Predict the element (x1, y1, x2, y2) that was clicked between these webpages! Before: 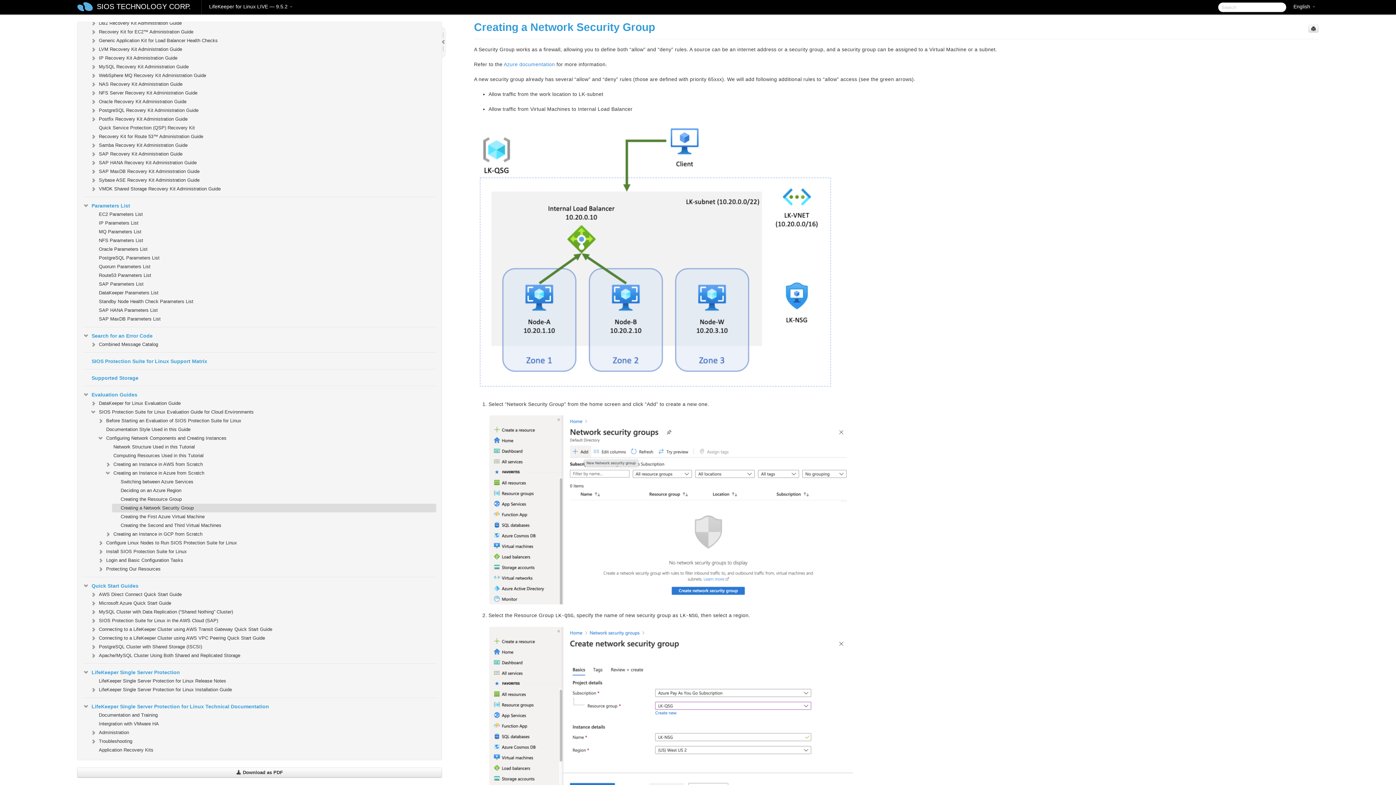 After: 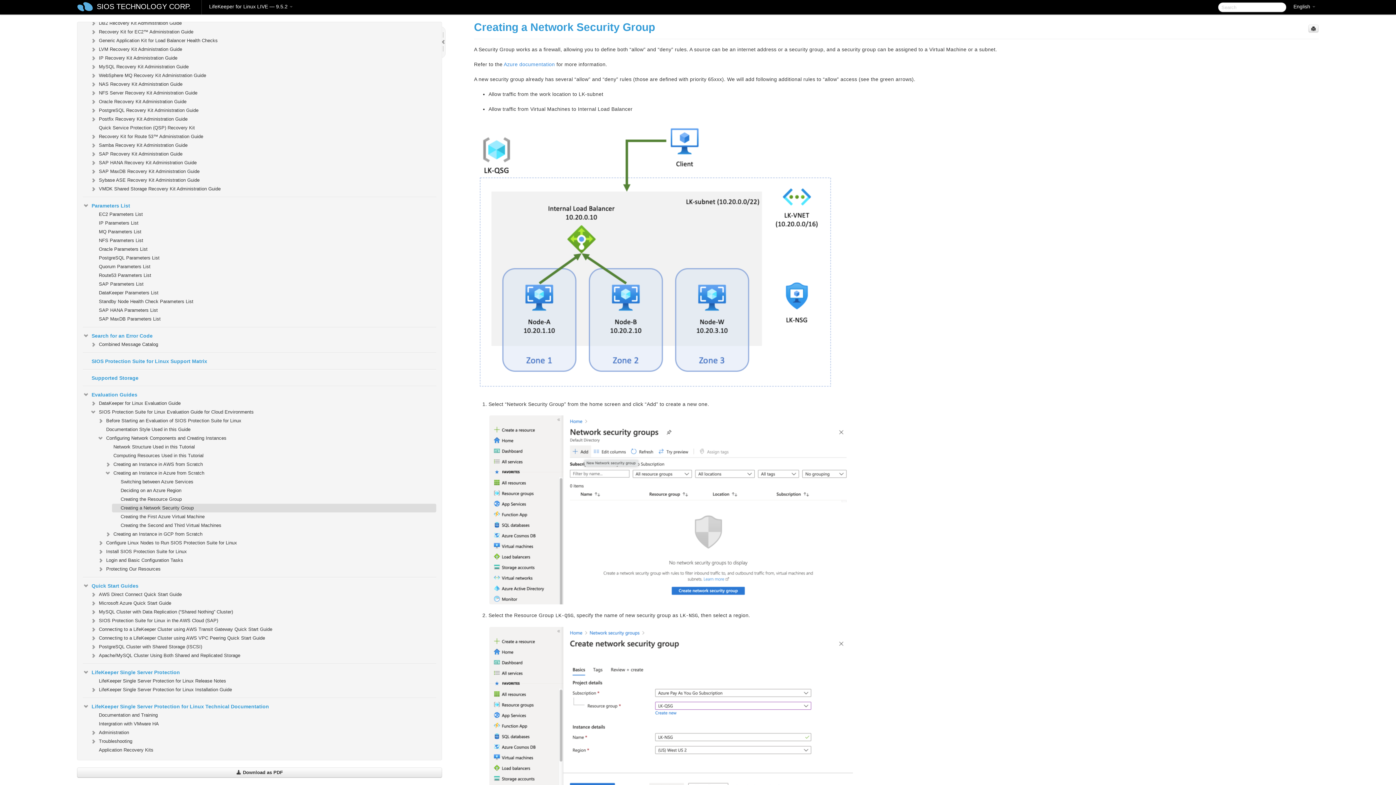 Action: bbox: (112, 504, 436, 512) label: Creating a Network Security Group